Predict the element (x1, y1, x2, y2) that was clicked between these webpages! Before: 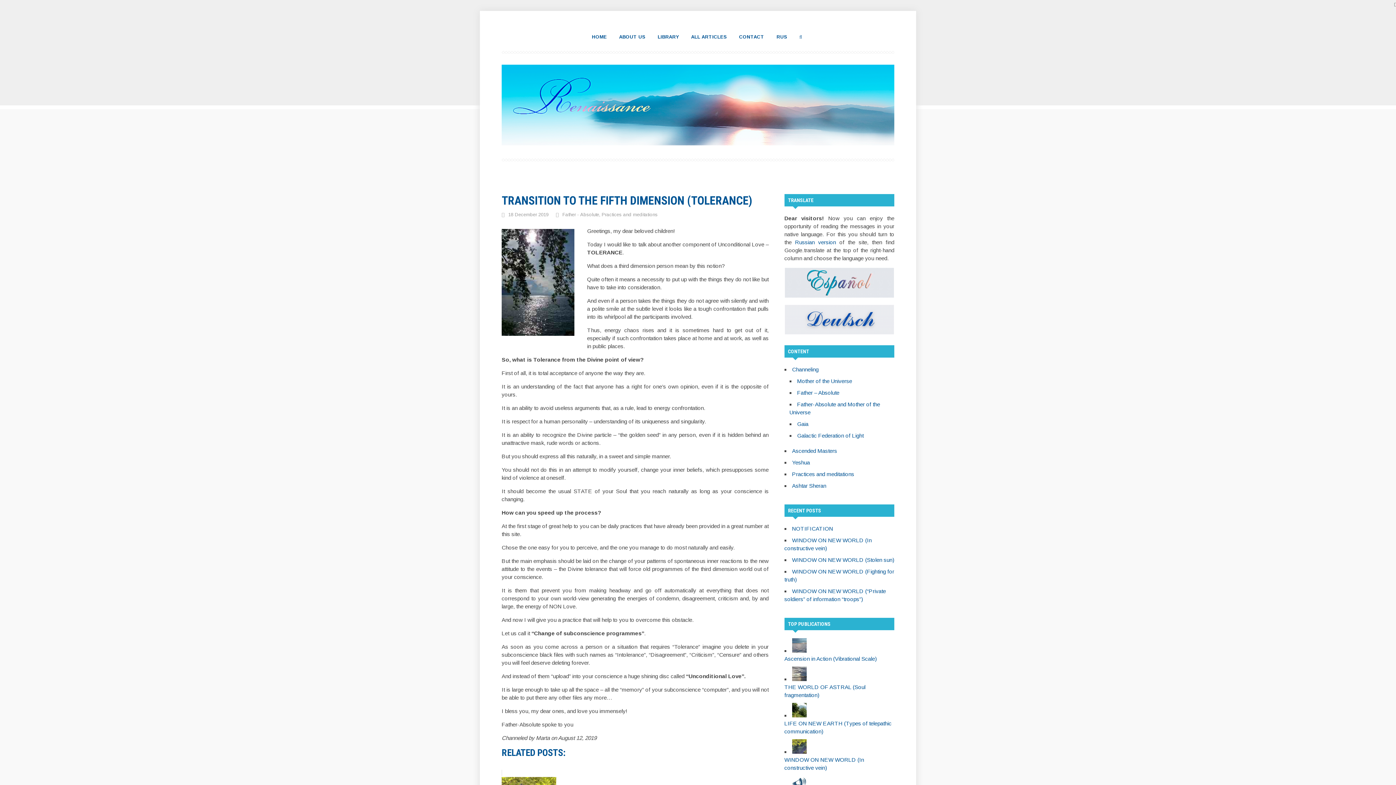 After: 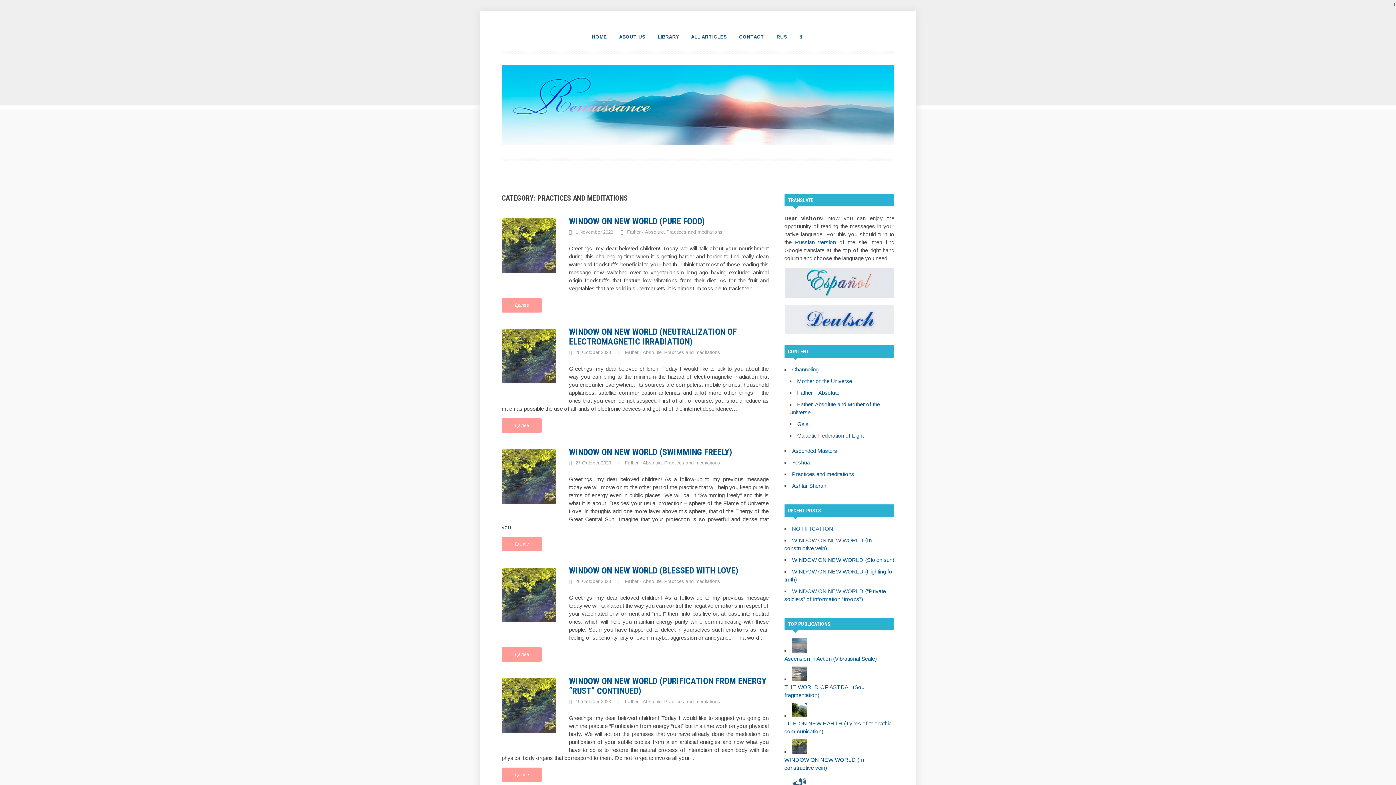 Action: bbox: (601, 212, 657, 217) label: Practices and meditations